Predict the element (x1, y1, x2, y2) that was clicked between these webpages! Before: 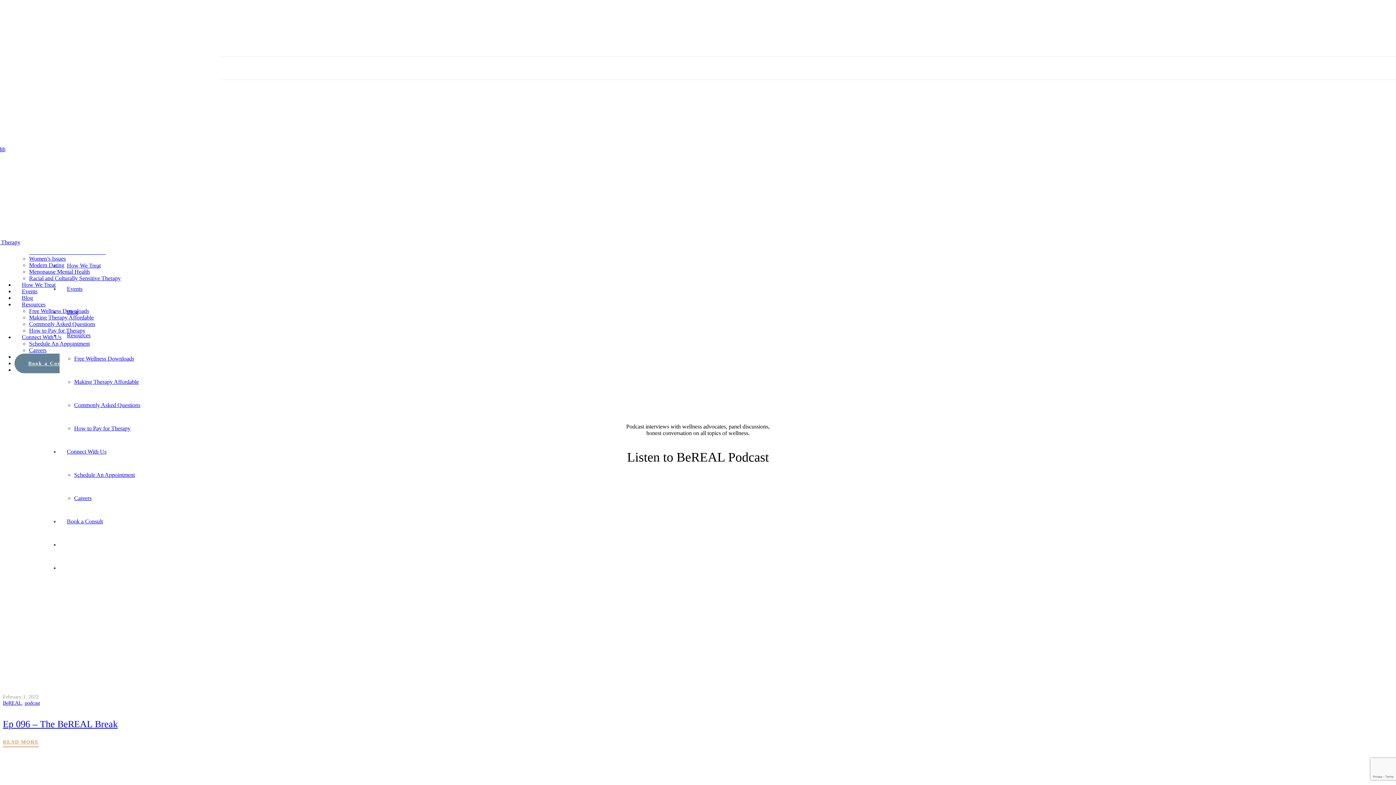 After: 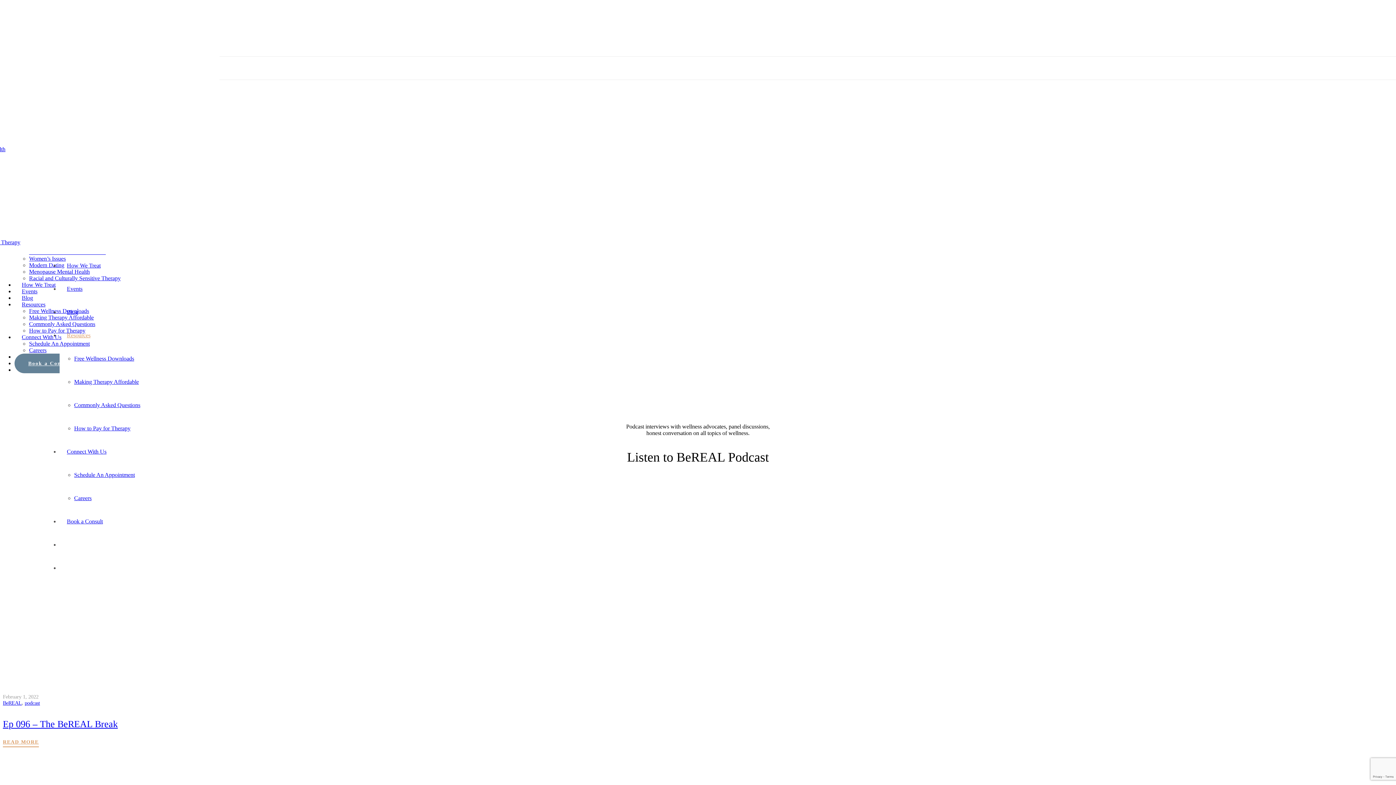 Action: bbox: (59, 332, 97, 338) label: Resources